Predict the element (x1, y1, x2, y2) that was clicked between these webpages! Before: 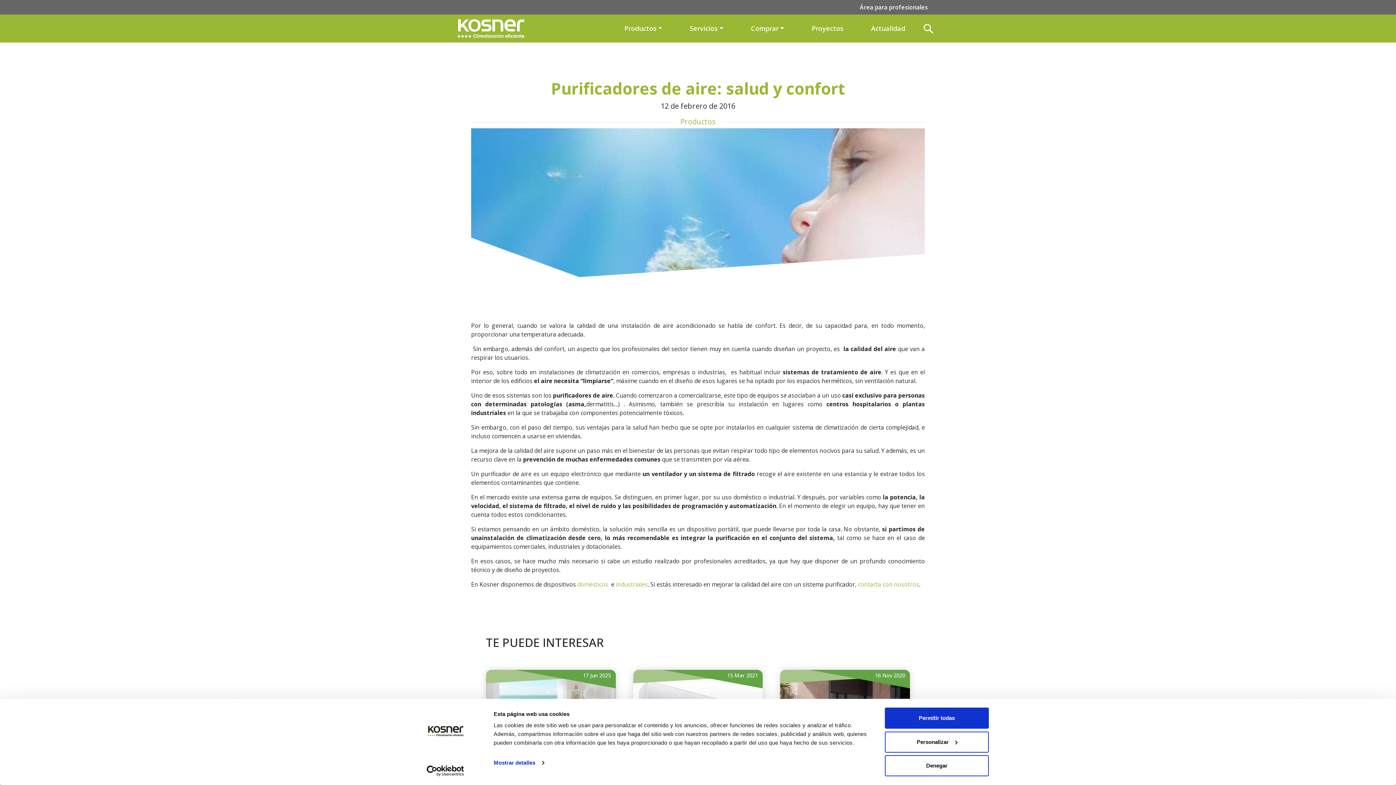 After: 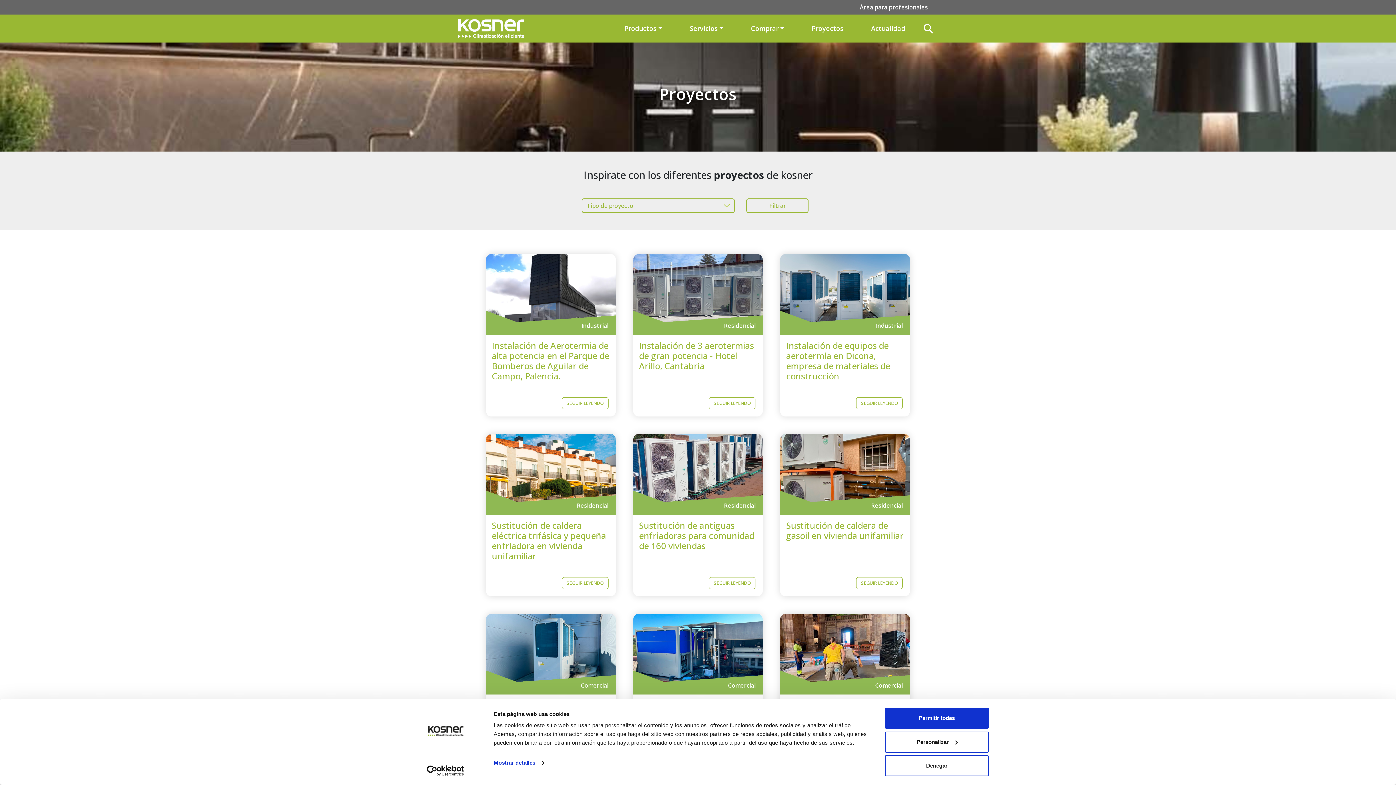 Action: label: Proyectos bbox: (802, 20, 853, 36)